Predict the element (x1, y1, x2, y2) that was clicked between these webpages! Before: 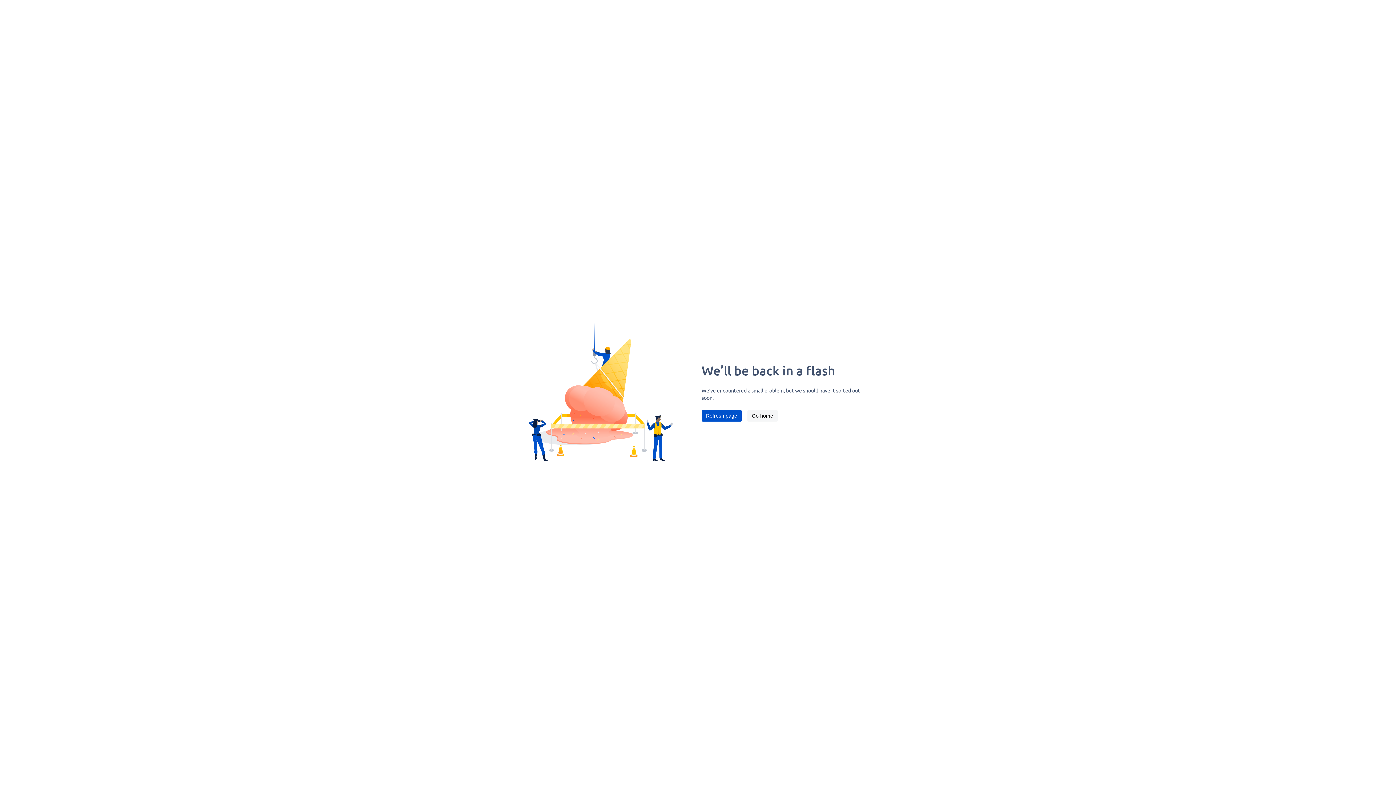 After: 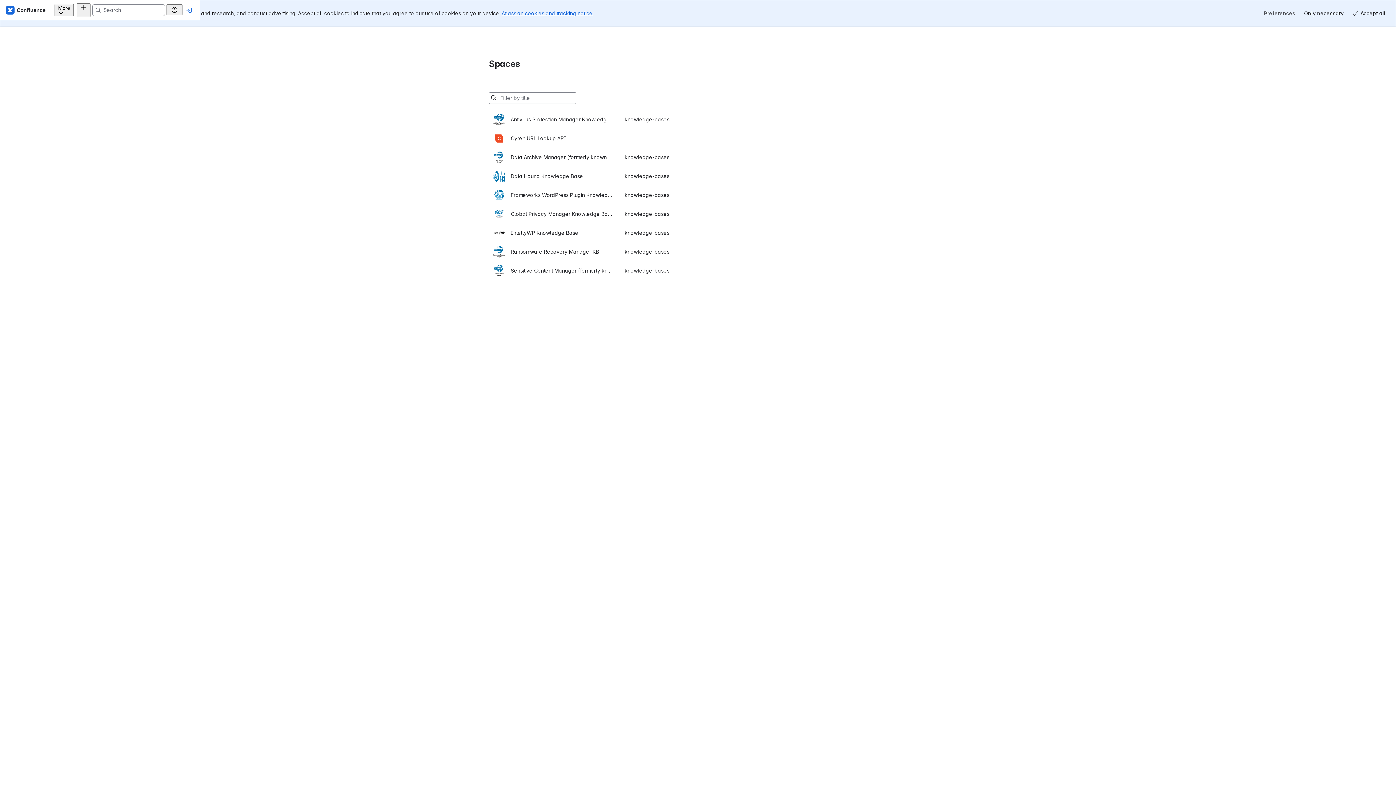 Action: label: Go home bbox: (747, 410, 777, 421)